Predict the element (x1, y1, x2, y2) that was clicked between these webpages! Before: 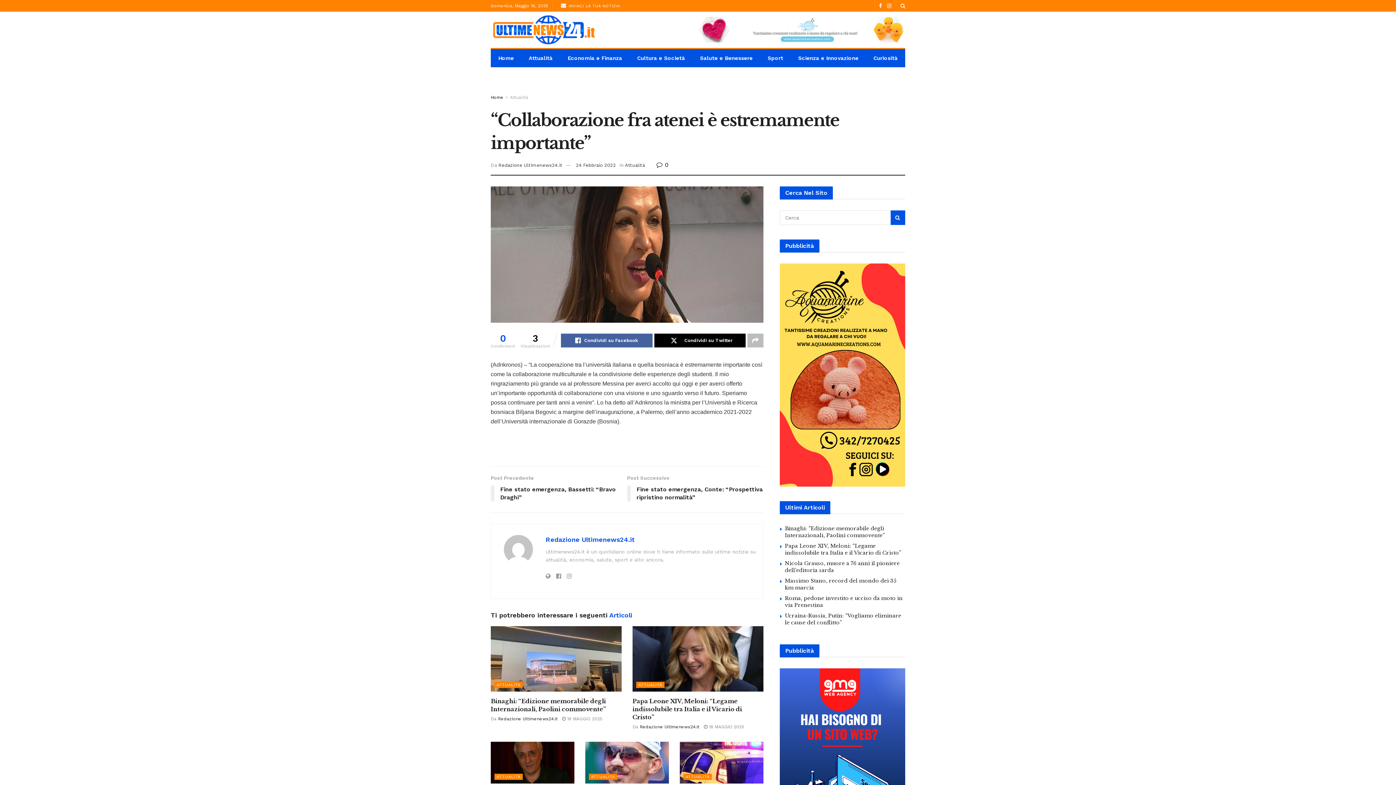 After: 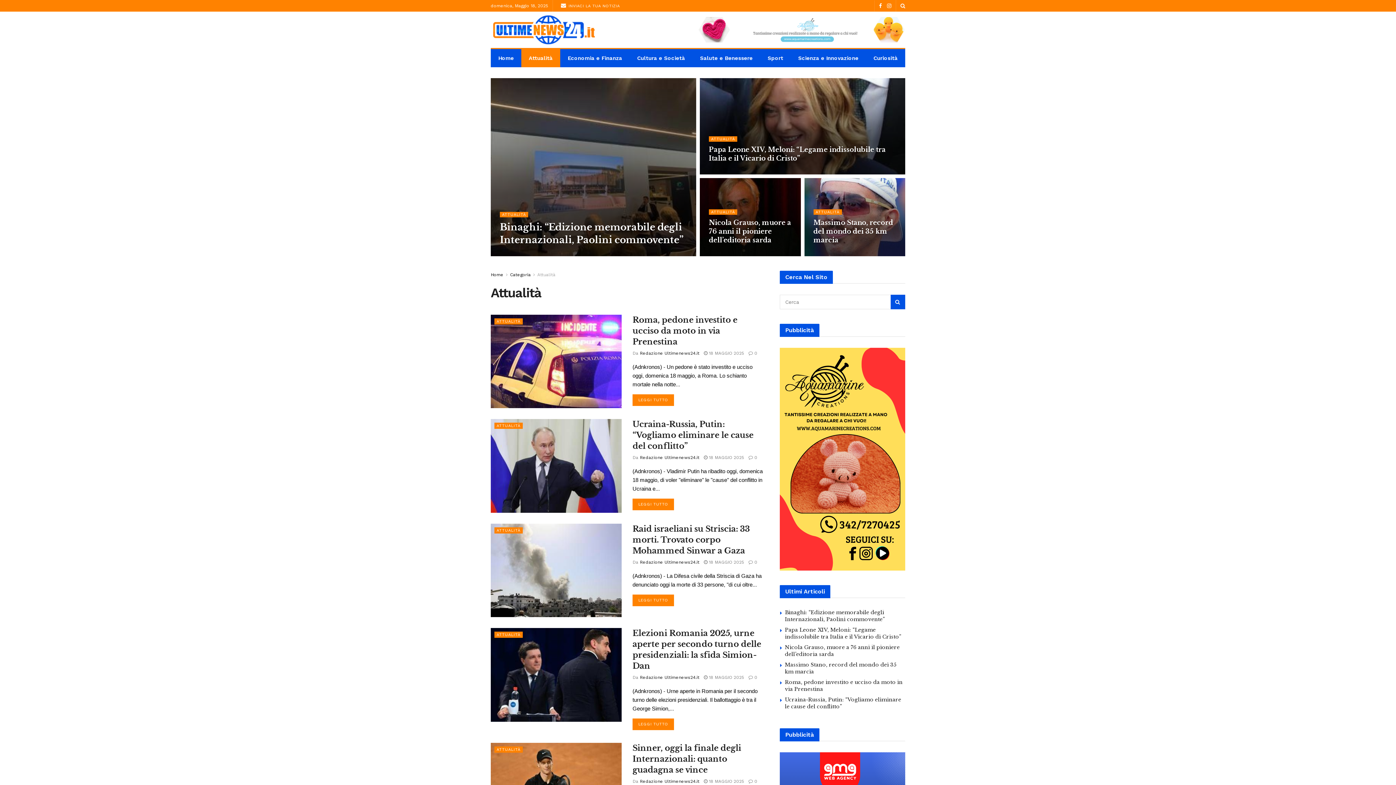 Action: bbox: (521, 49, 560, 67) label: Attualità